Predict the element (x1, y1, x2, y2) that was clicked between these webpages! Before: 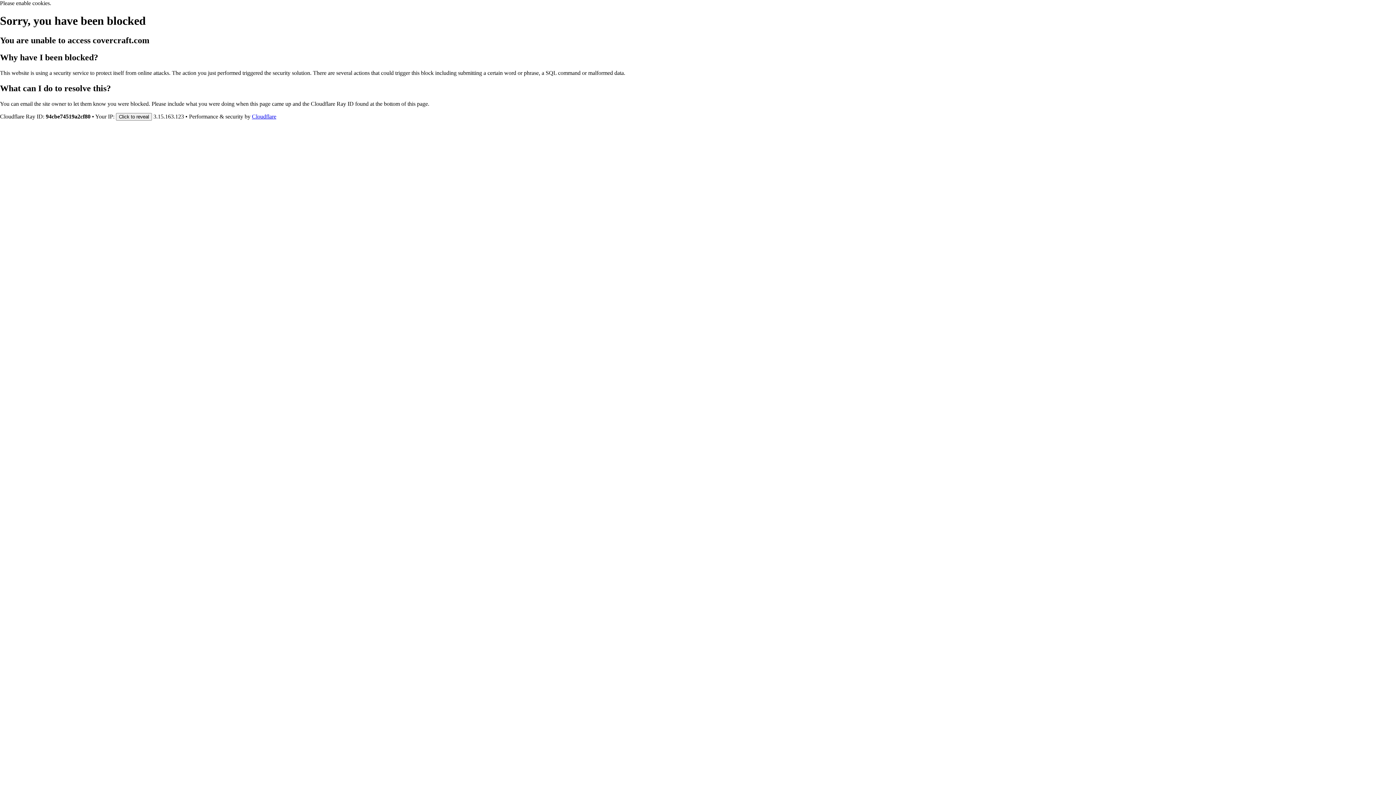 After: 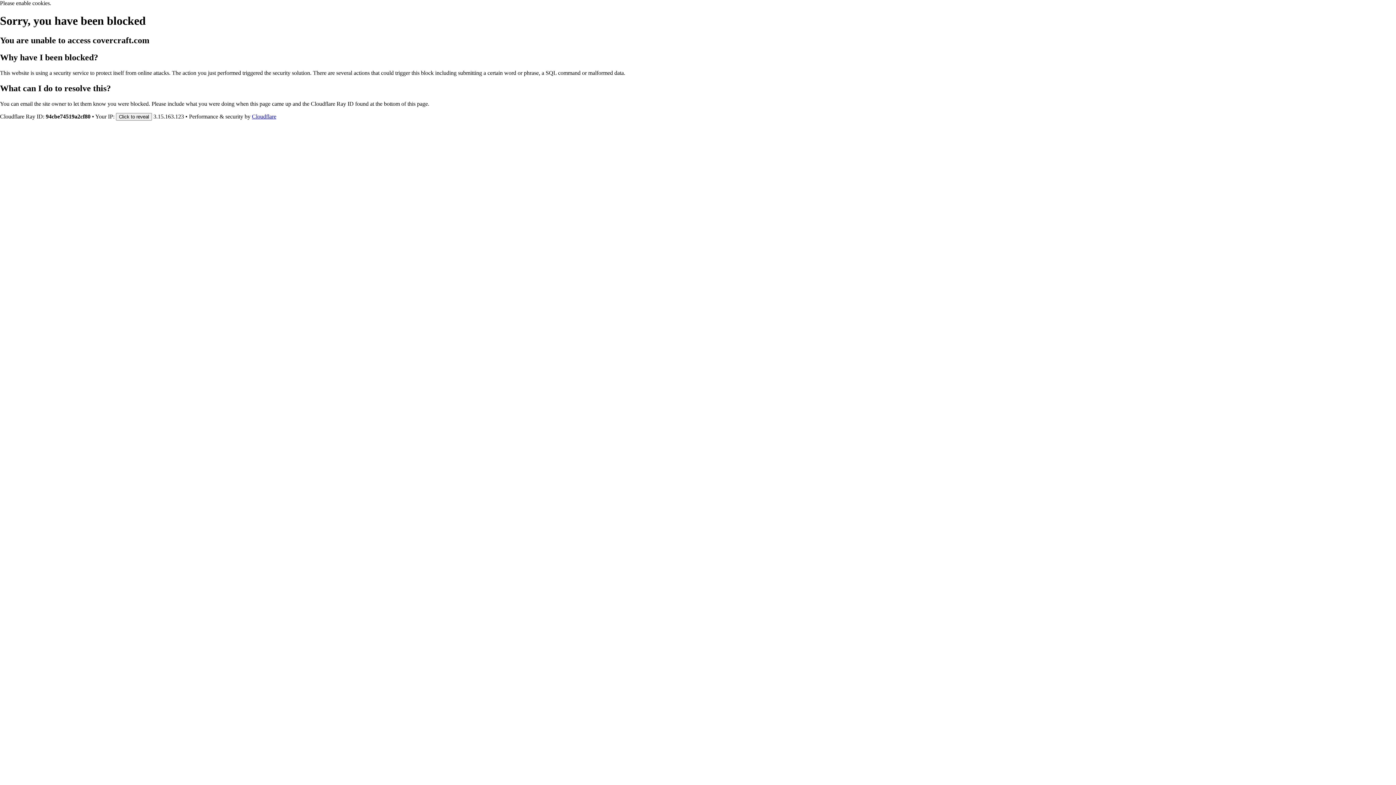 Action: label: Cloudflare bbox: (252, 113, 276, 119)